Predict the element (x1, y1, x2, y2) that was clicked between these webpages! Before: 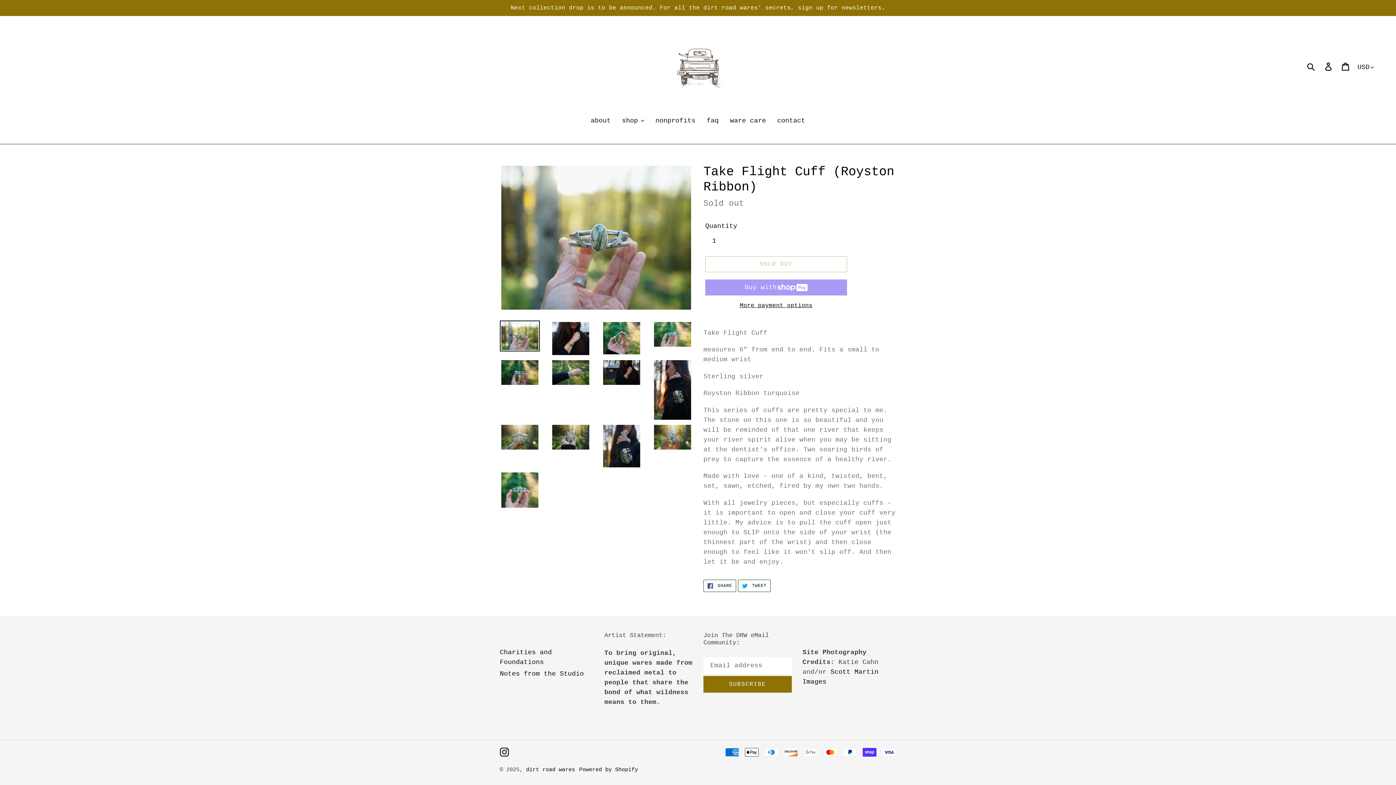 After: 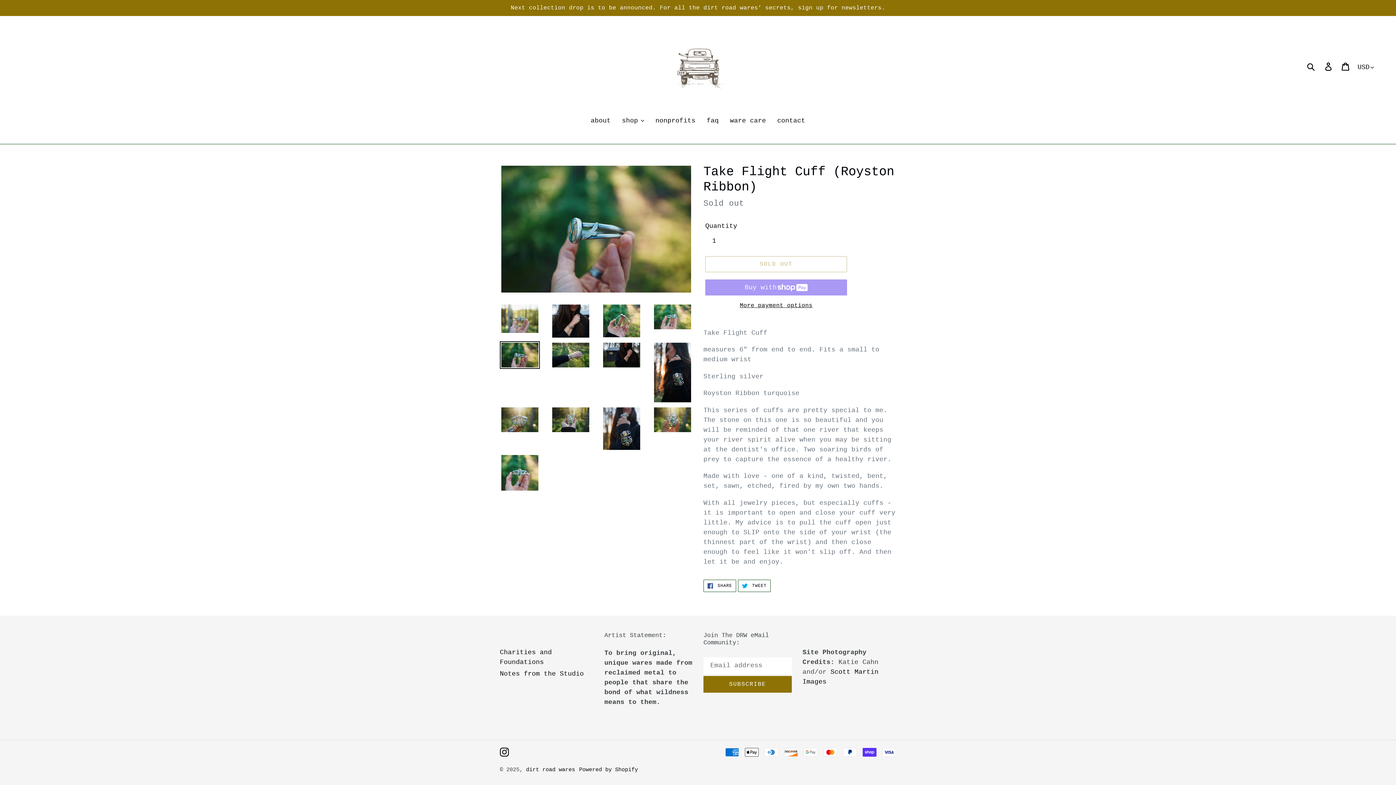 Action: bbox: (500, 358, 540, 386)